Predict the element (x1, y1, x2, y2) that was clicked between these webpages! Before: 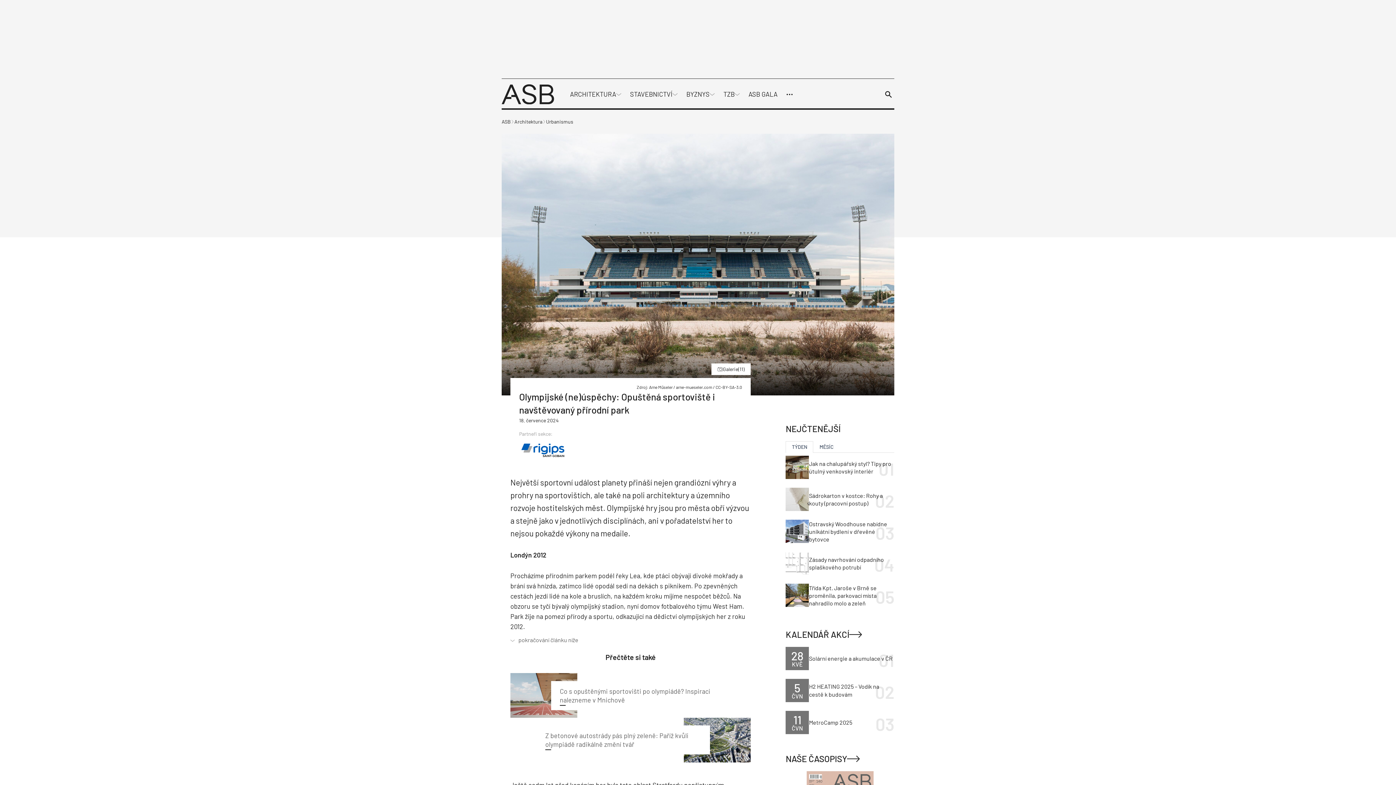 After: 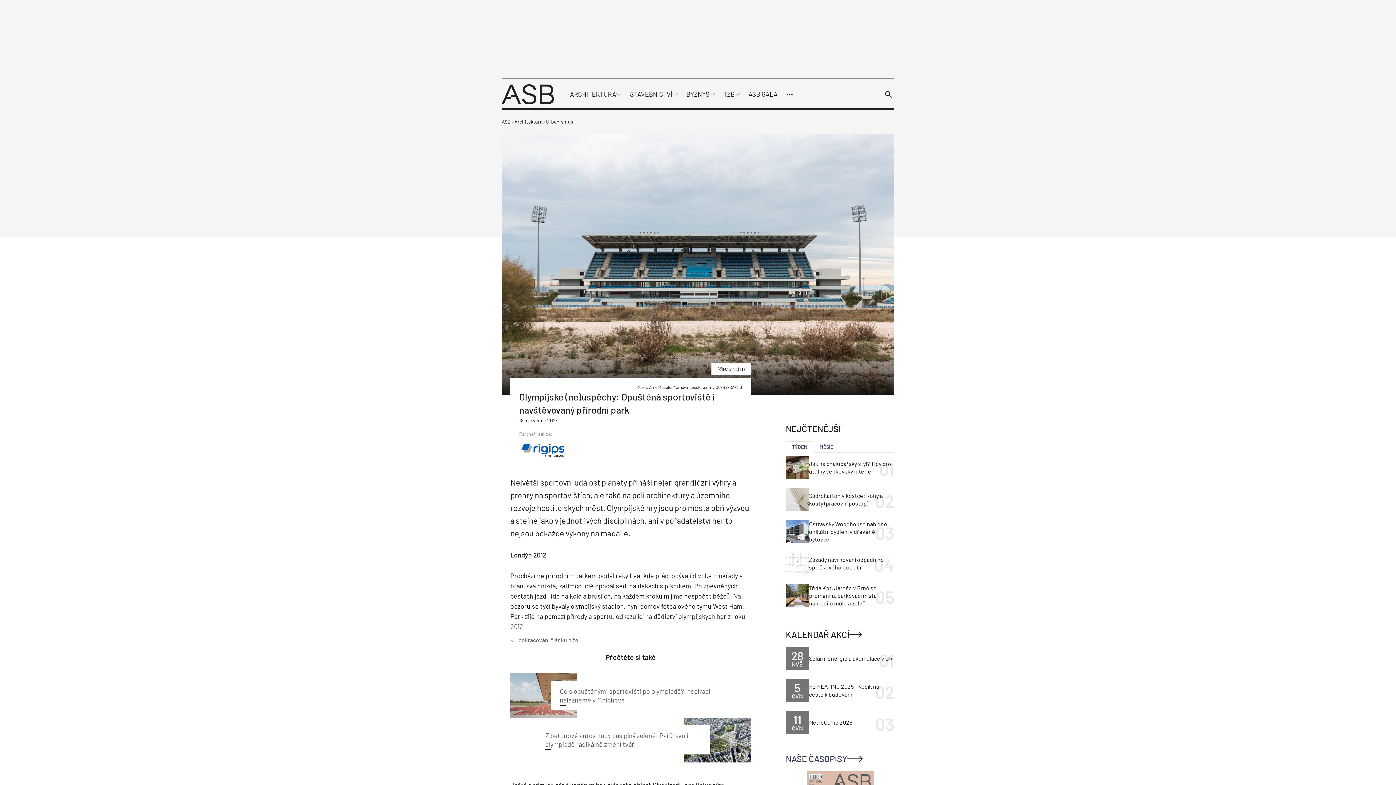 Action: bbox: (785, 752, 894, 765) label: NAŠE ČASOPISY